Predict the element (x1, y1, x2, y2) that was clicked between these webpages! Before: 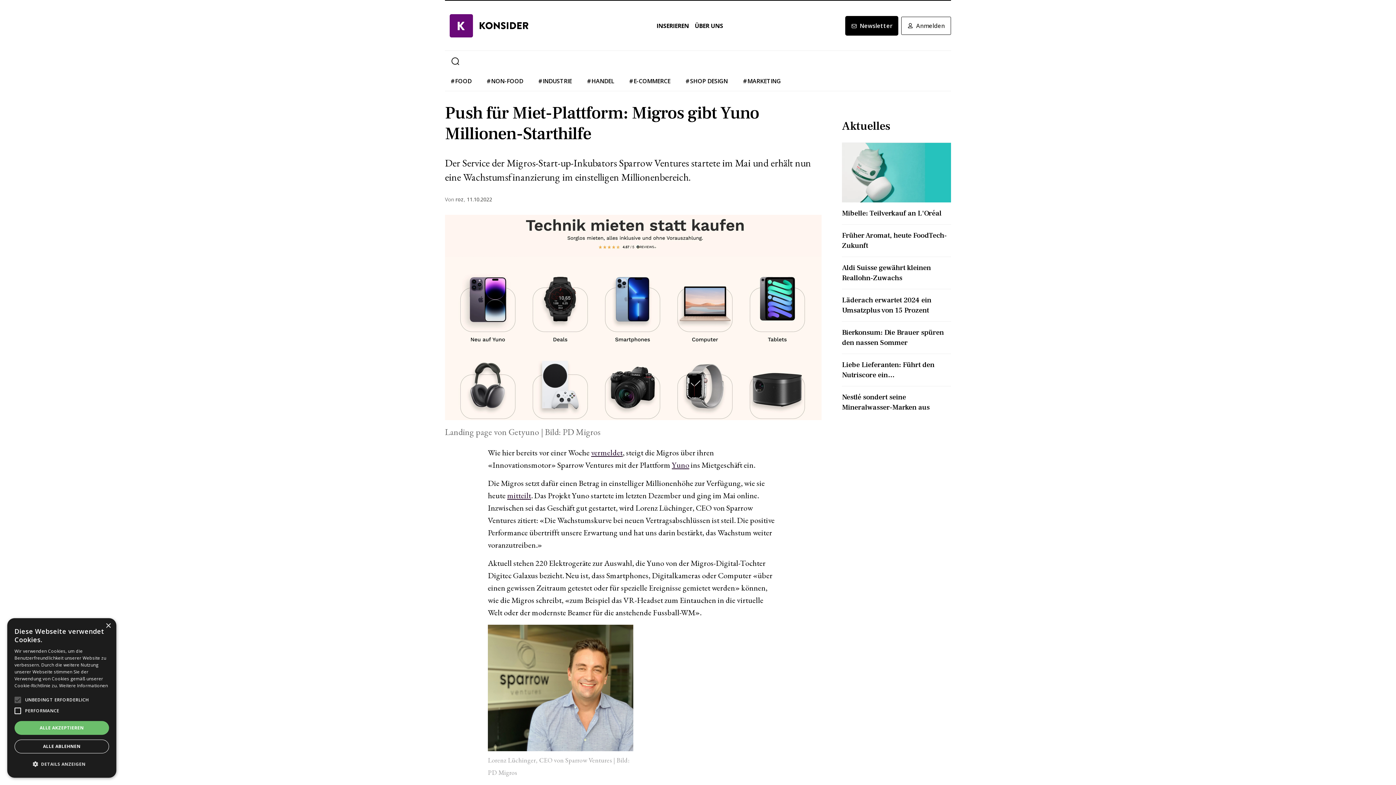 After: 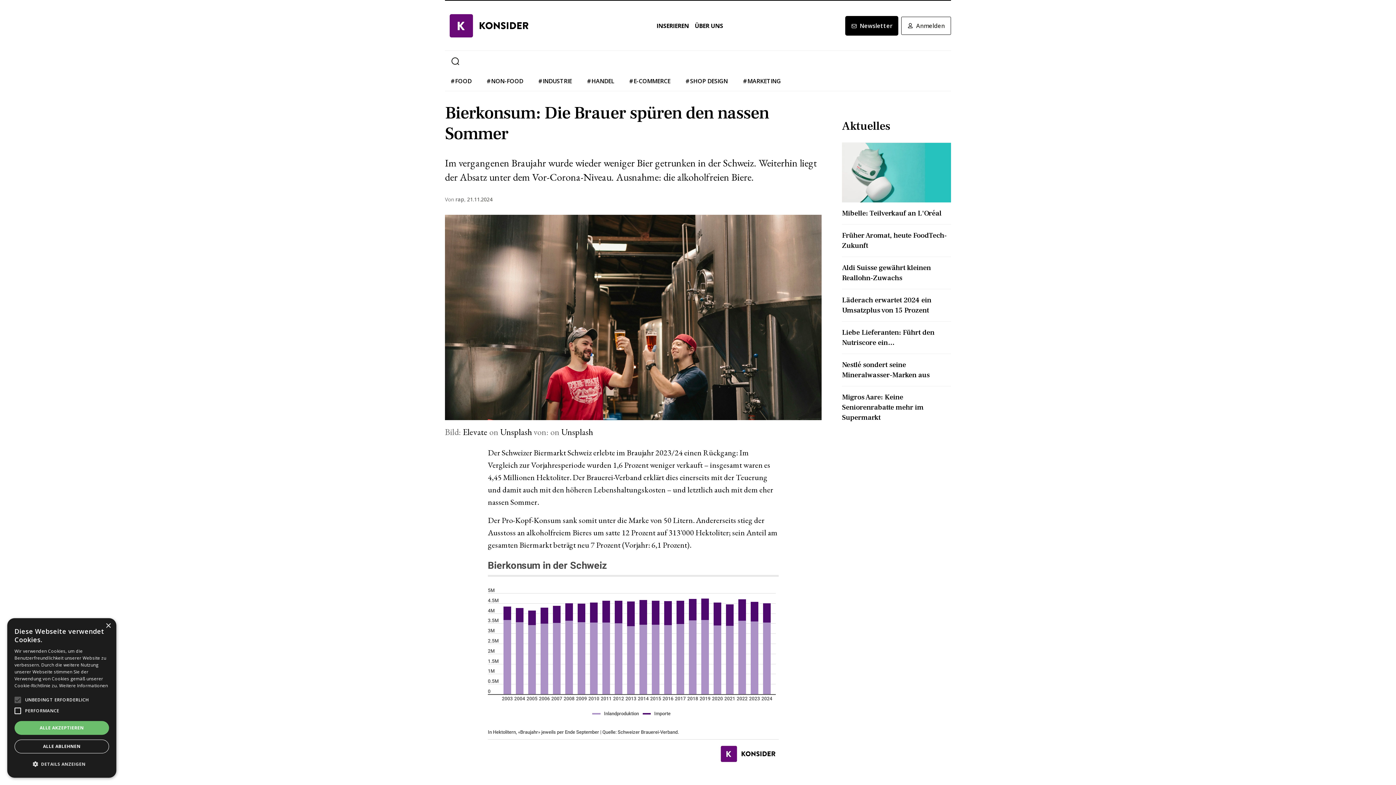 Action: label: Bierkonsum: Die Brauer spüren den nassen Sommer bbox: (842, 321, 951, 353)